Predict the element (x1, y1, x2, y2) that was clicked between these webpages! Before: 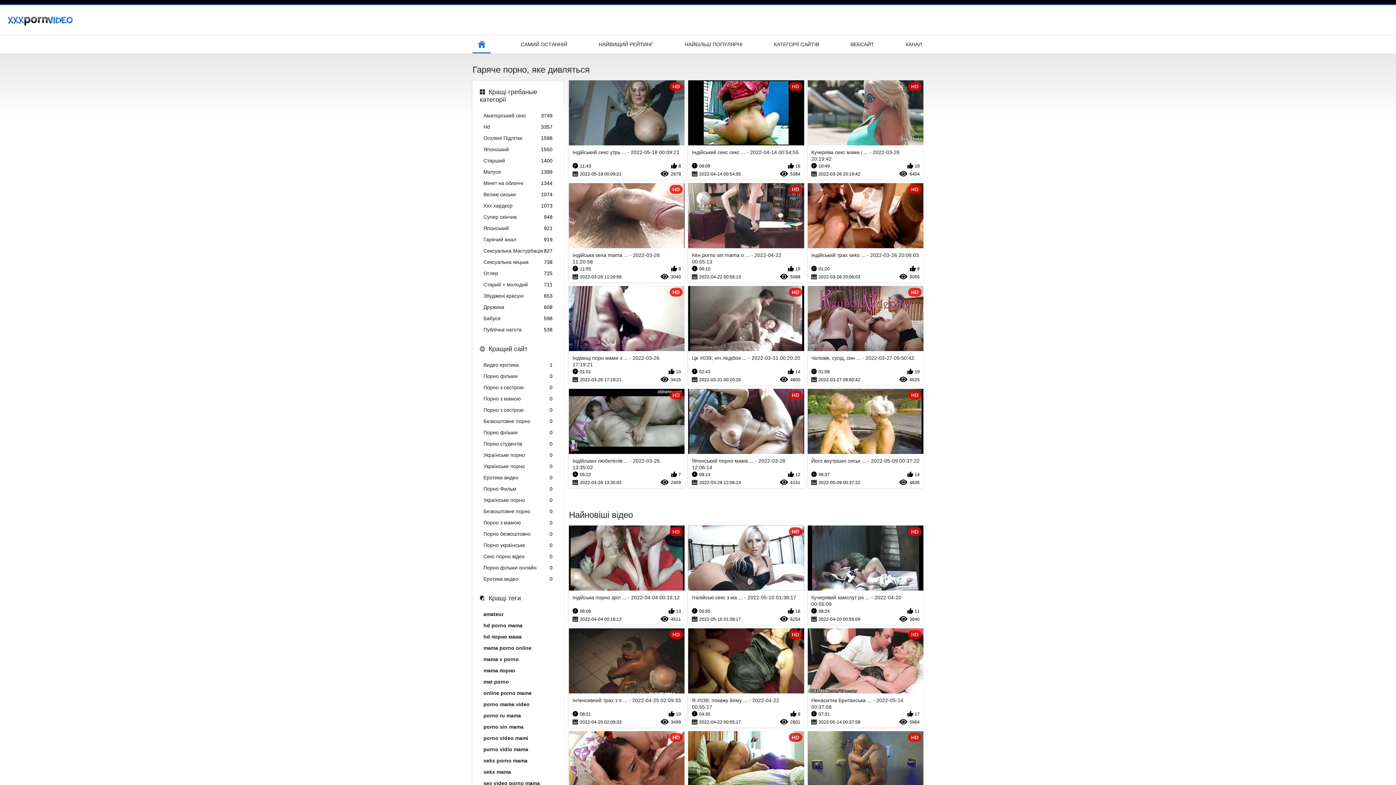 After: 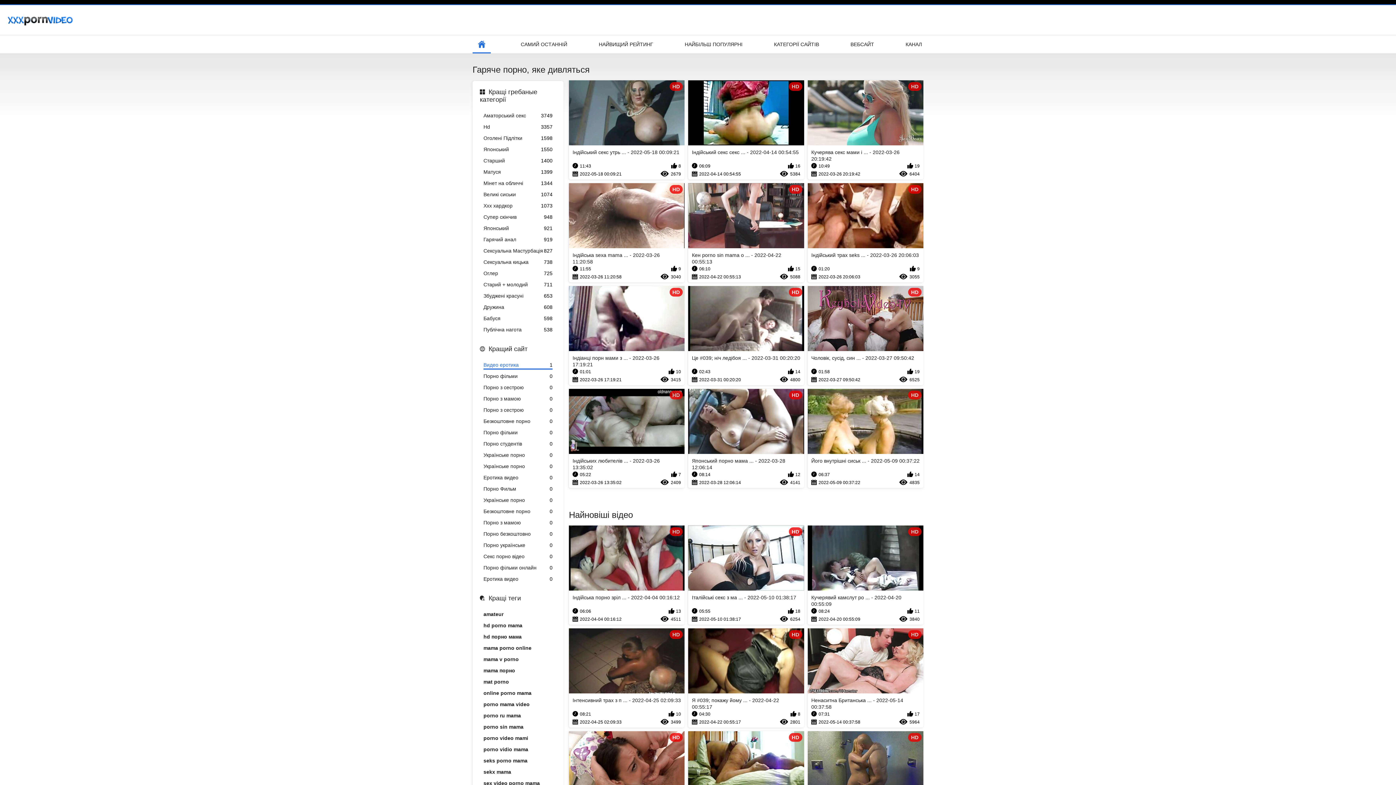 Action: label: Видео еротика
1 bbox: (483, 362, 552, 369)